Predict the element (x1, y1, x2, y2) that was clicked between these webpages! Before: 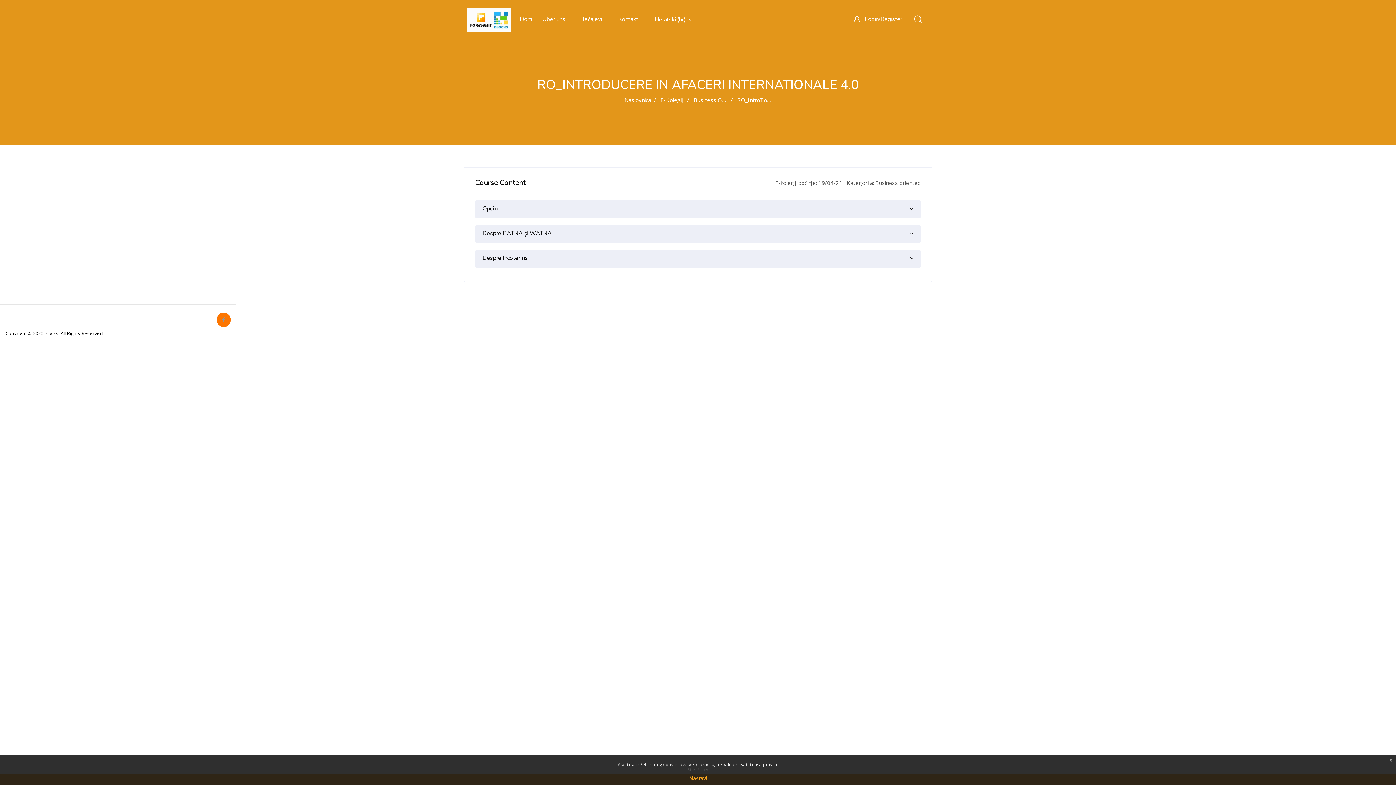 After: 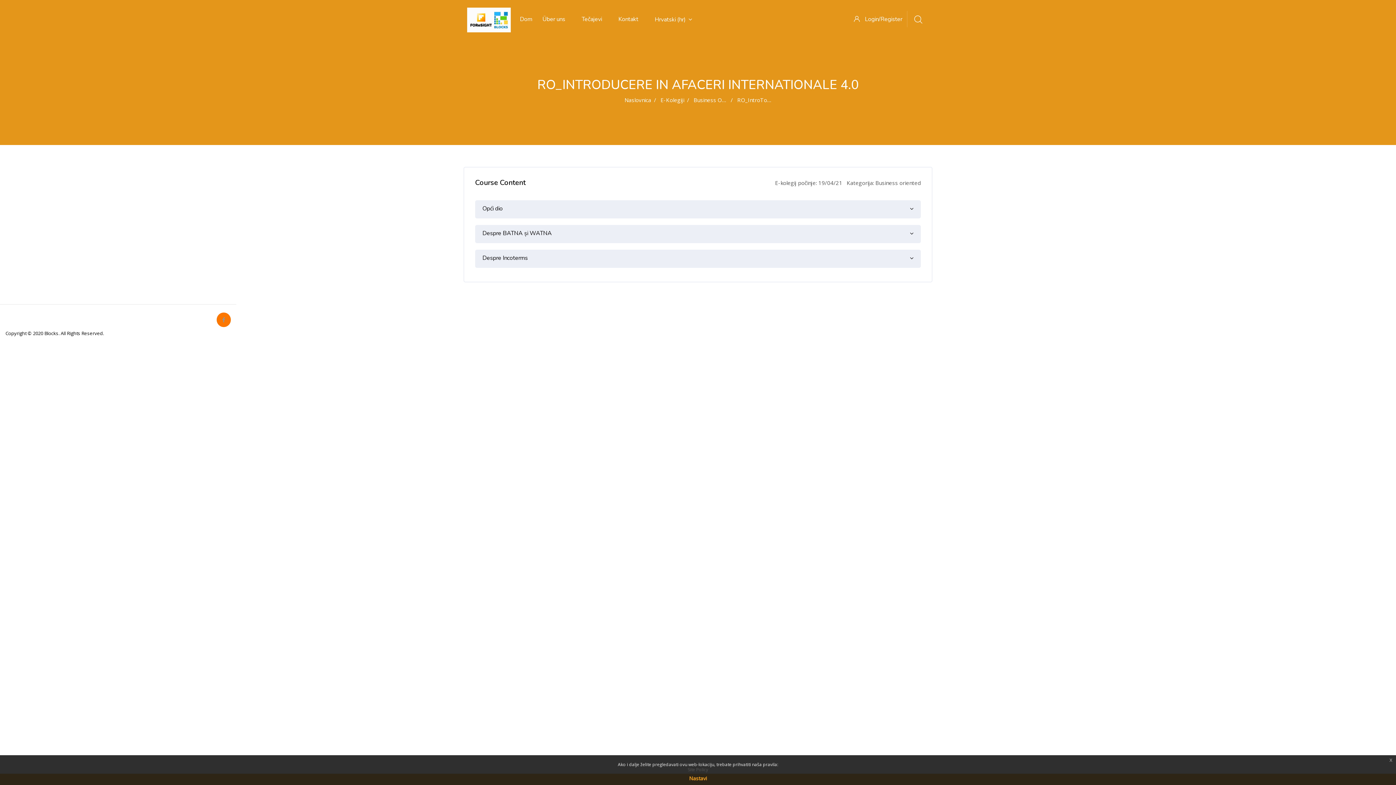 Action: bbox: (651, 3, 705, 35) label: Hrvatski ‎(hr)‎